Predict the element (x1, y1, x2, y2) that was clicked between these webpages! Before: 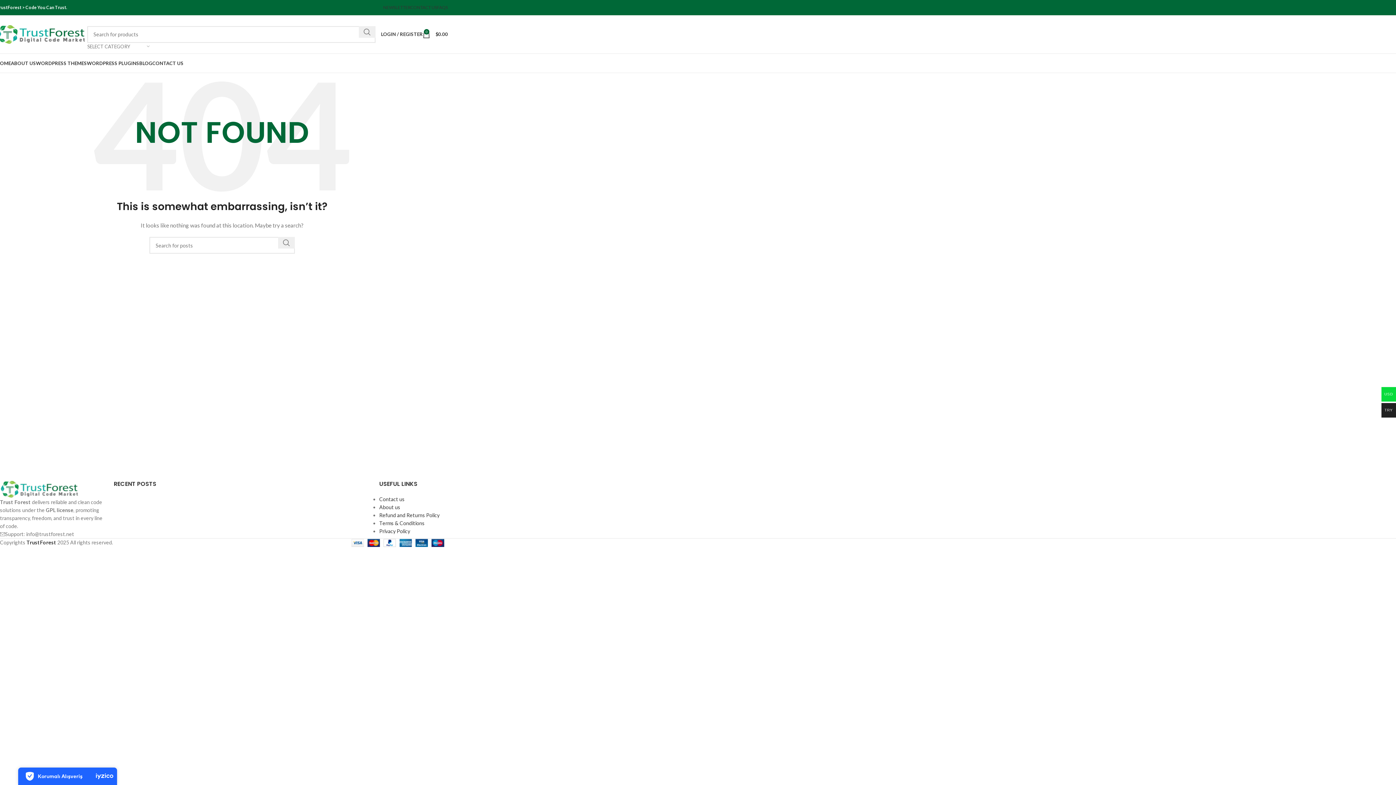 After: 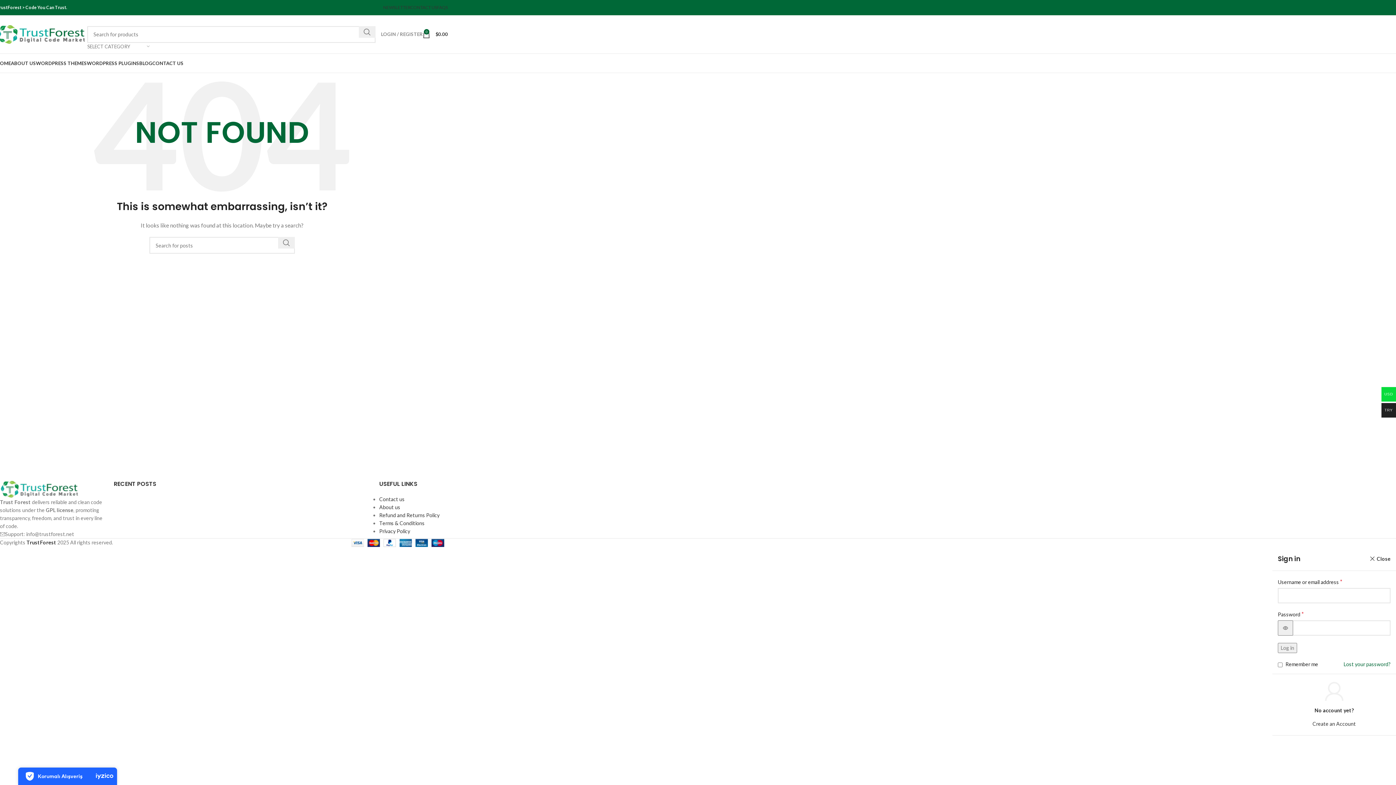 Action: label: LOGIN / REGISTER bbox: (381, 27, 422, 41)